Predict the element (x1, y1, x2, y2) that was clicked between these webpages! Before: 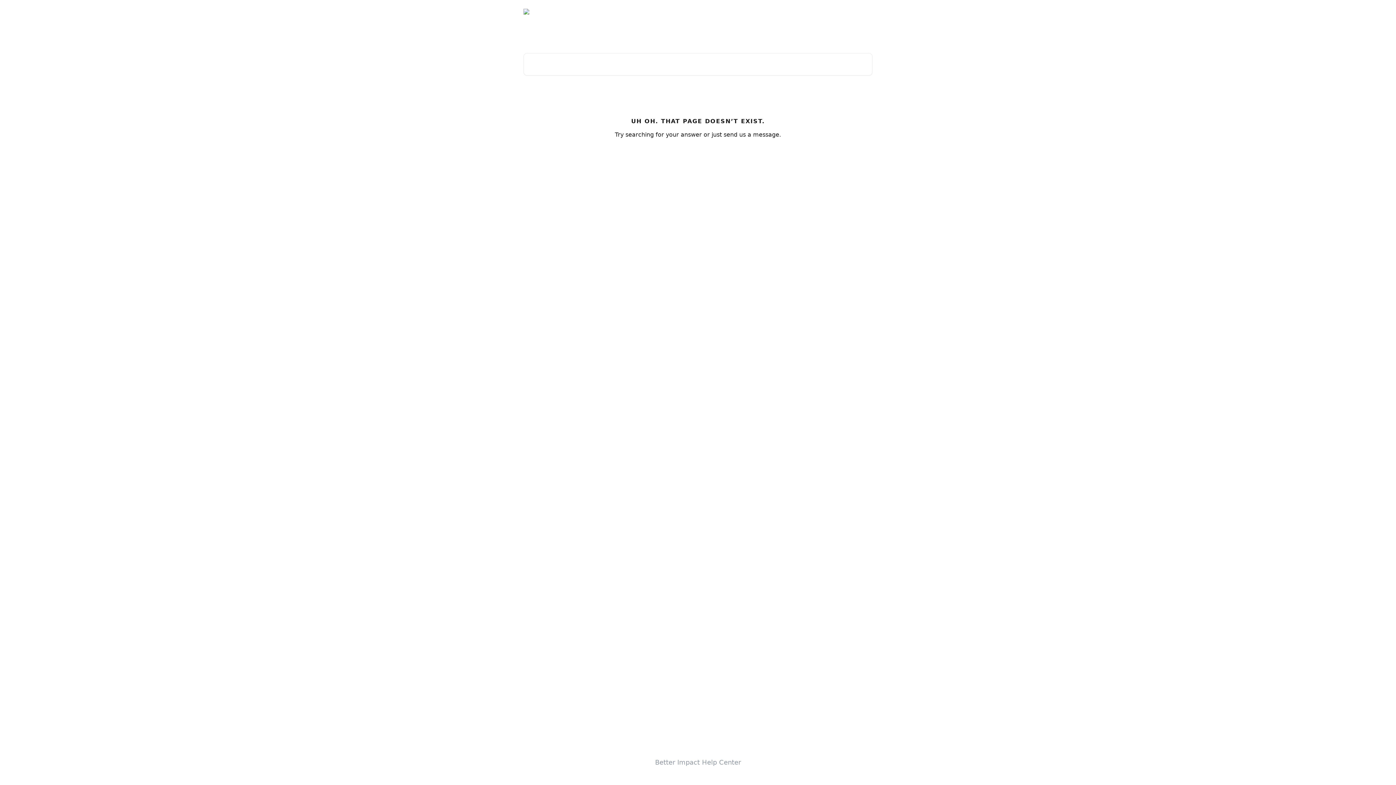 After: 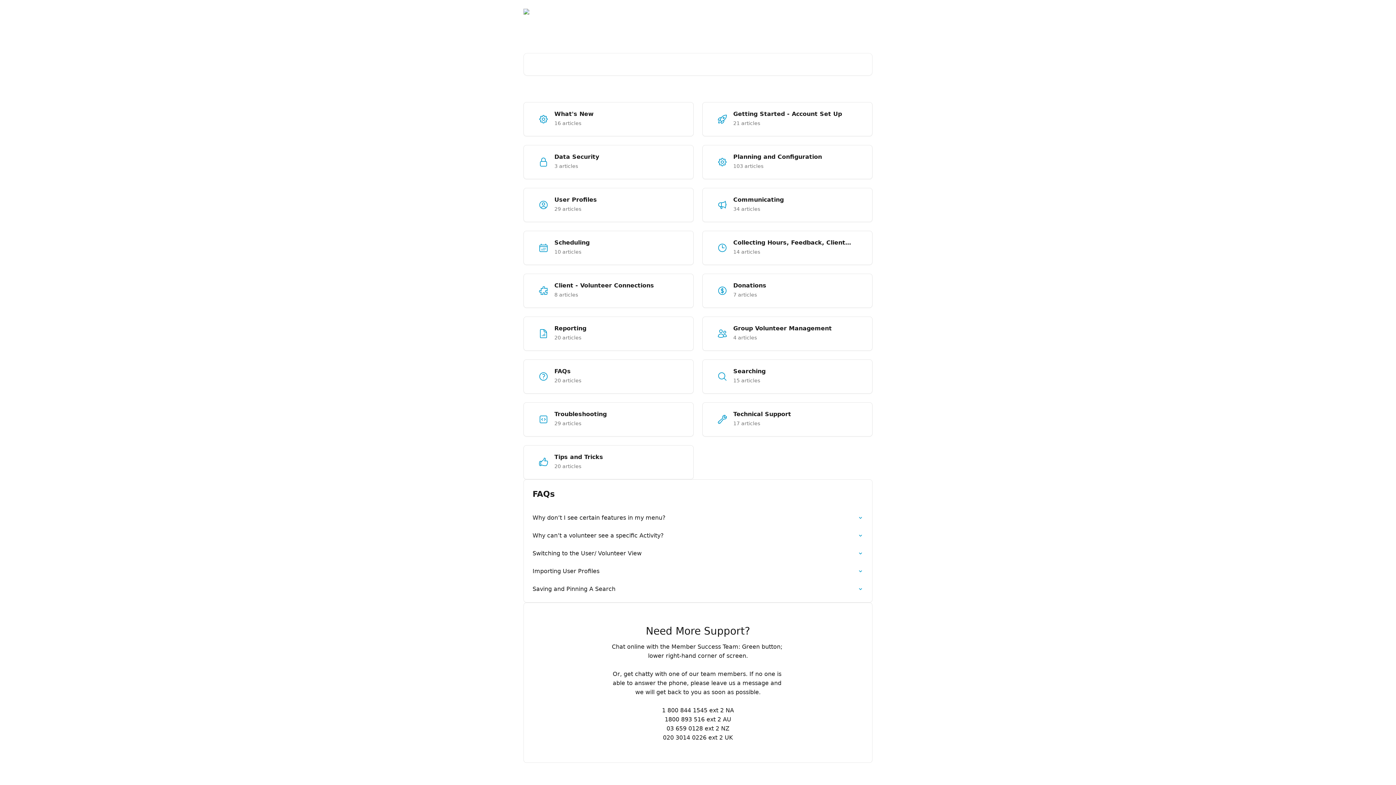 Action: bbox: (523, 8, 616, 14)